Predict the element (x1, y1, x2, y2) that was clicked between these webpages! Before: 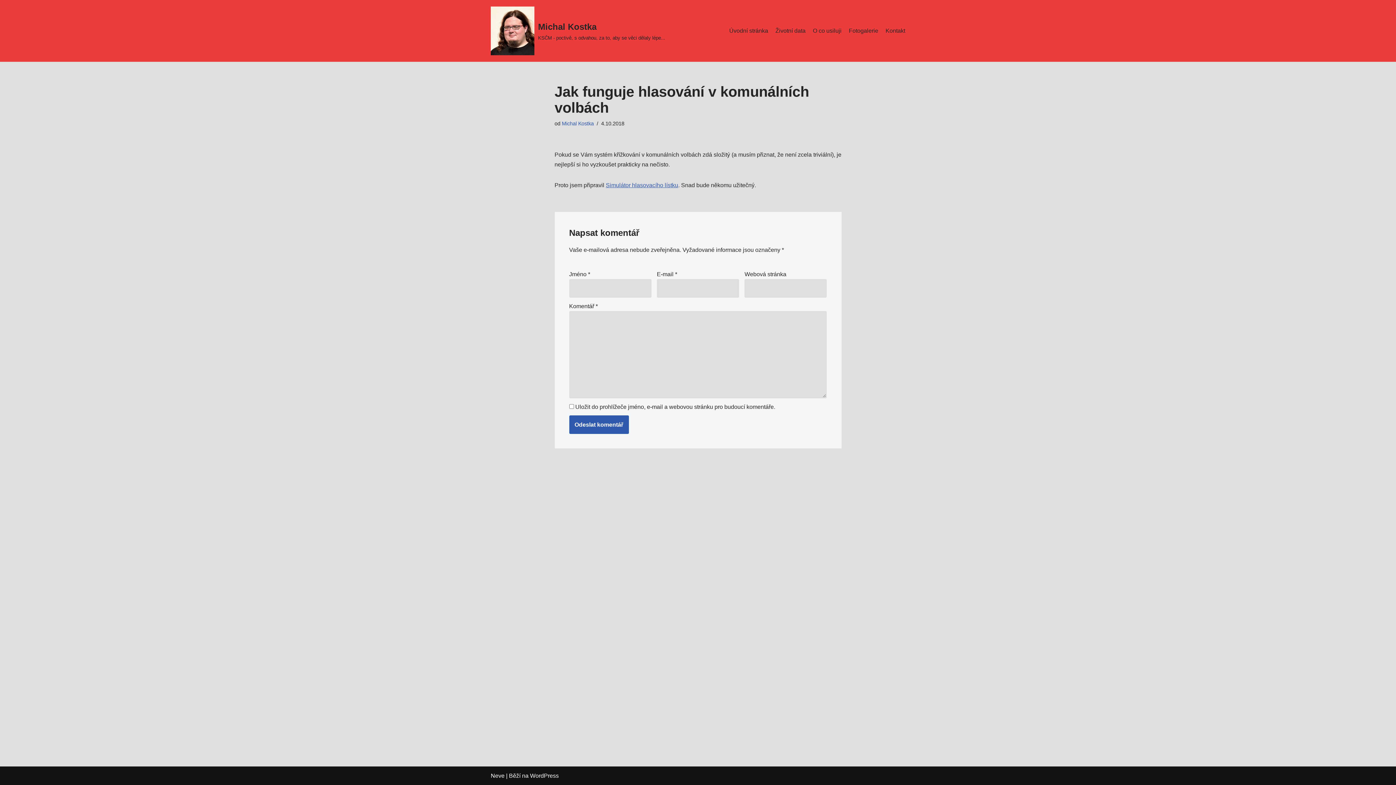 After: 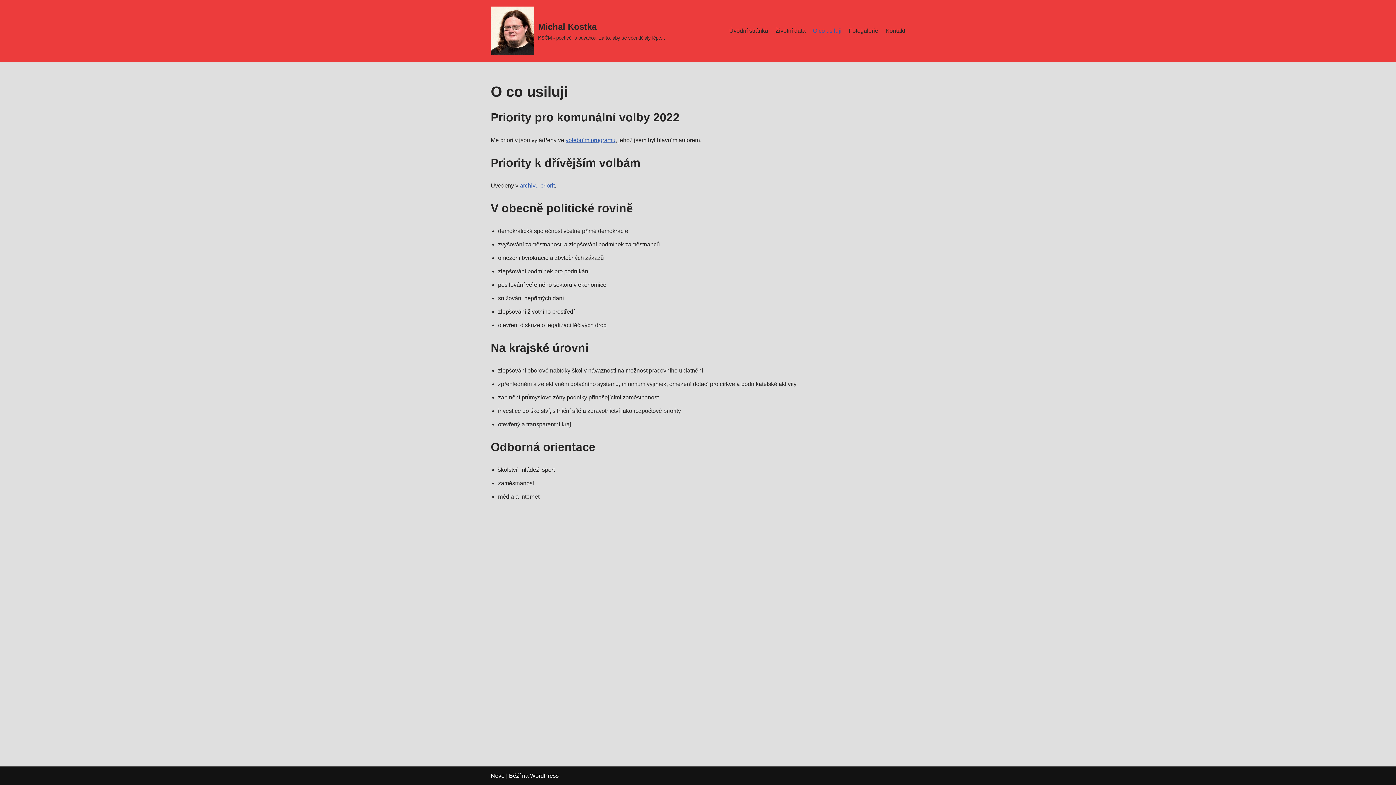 Action: label: O co usiluji bbox: (813, 26, 841, 35)